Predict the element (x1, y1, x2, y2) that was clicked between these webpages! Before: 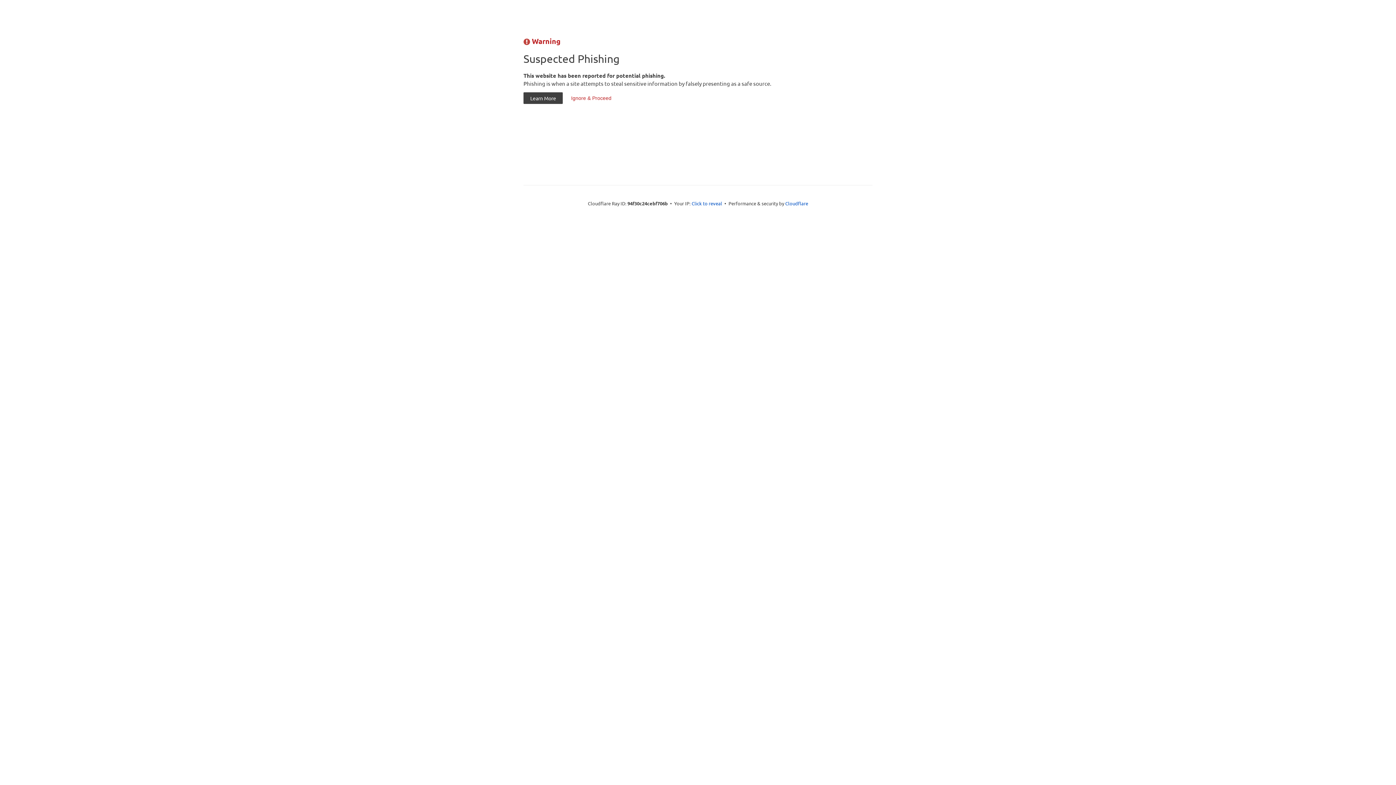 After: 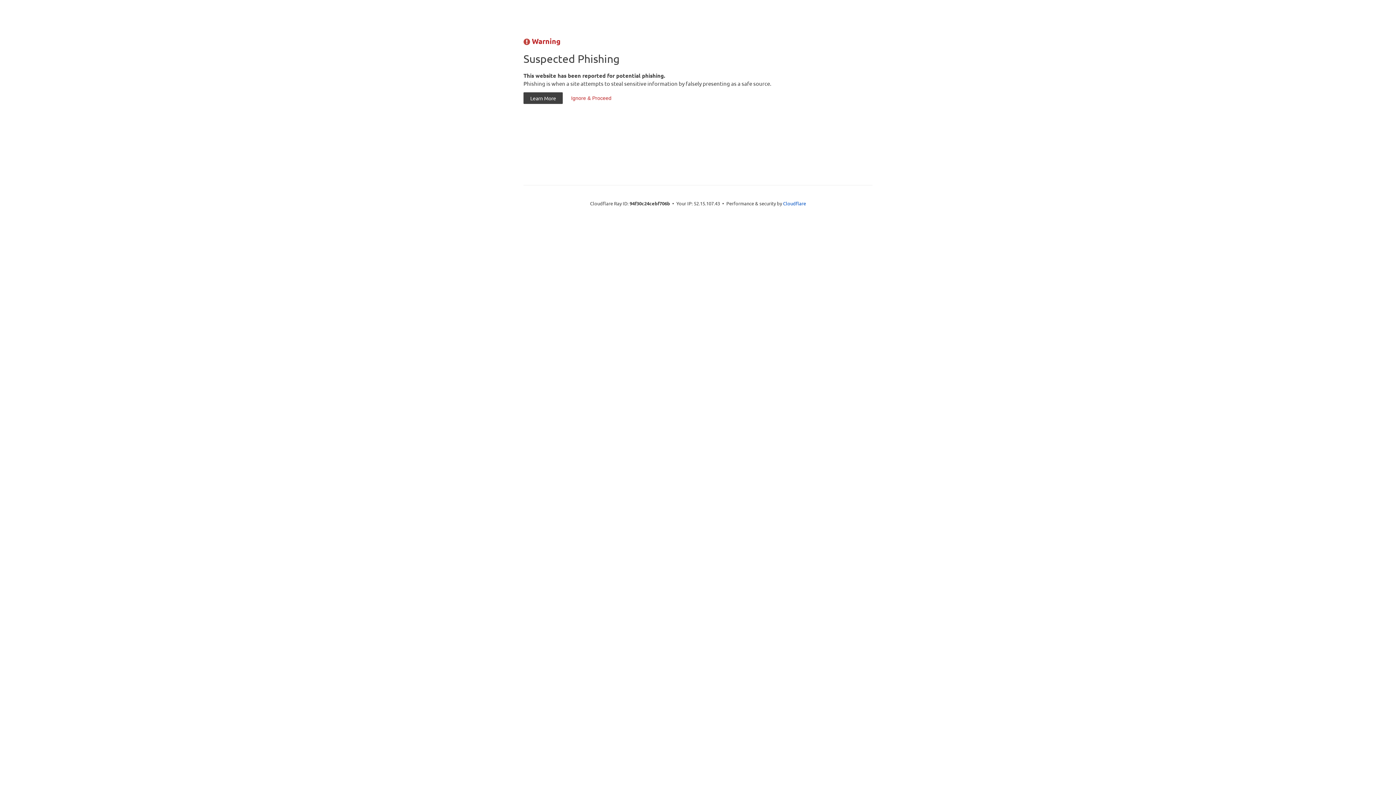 Action: bbox: (691, 199, 722, 206) label: Click to reveal